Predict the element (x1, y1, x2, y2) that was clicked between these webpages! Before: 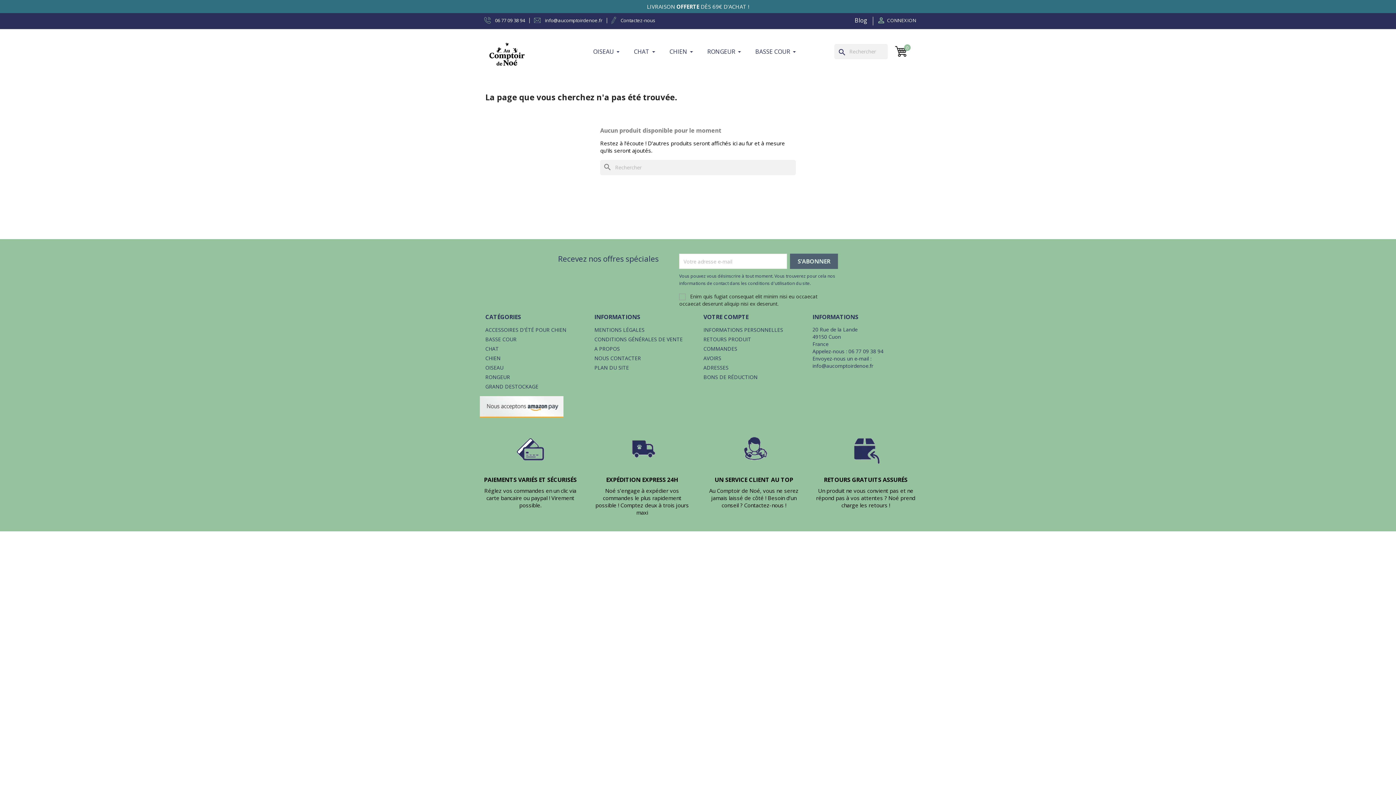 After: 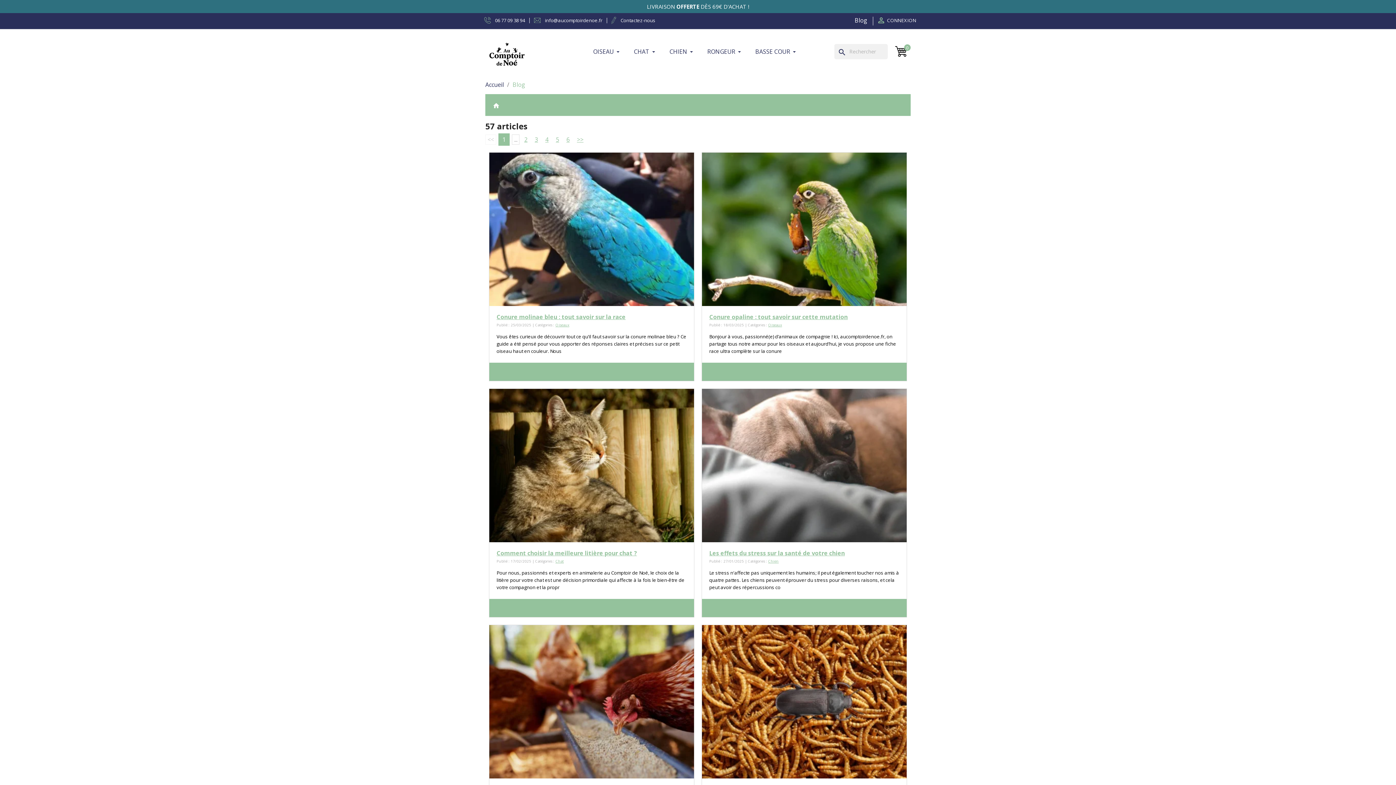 Action: bbox: (854, 16, 867, 24) label: Blog